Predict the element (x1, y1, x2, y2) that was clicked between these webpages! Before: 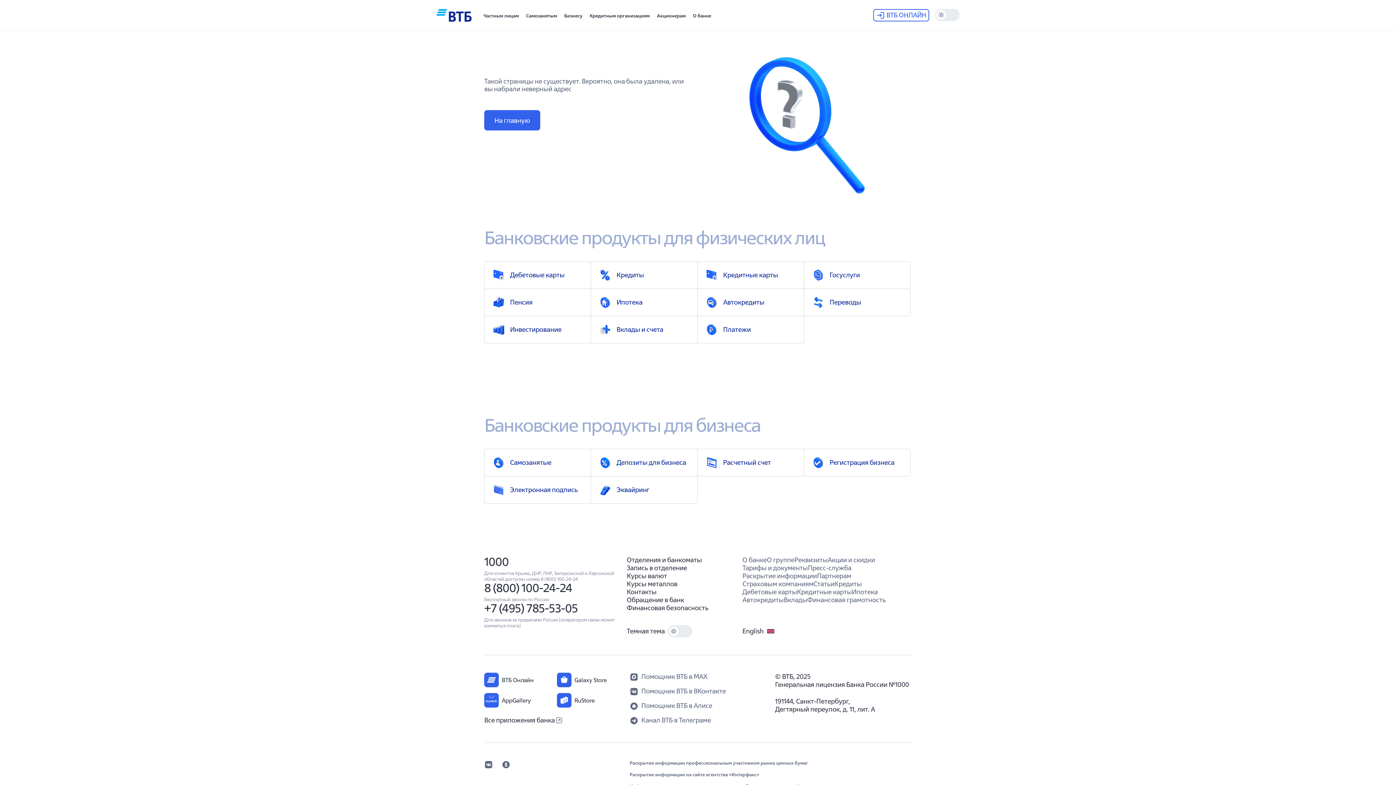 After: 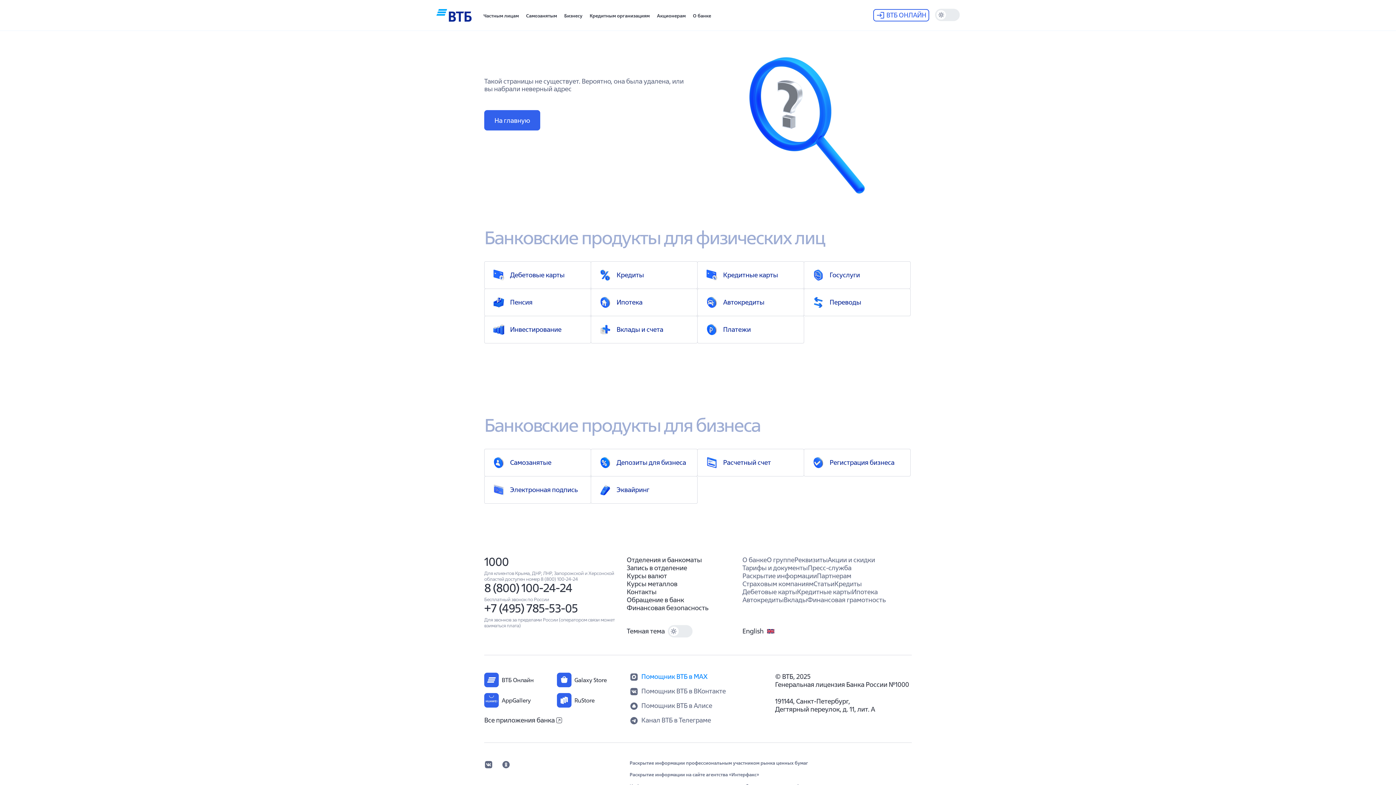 Action: bbox: (629, 673, 766, 681) label: Помощник ВТБ в MAX